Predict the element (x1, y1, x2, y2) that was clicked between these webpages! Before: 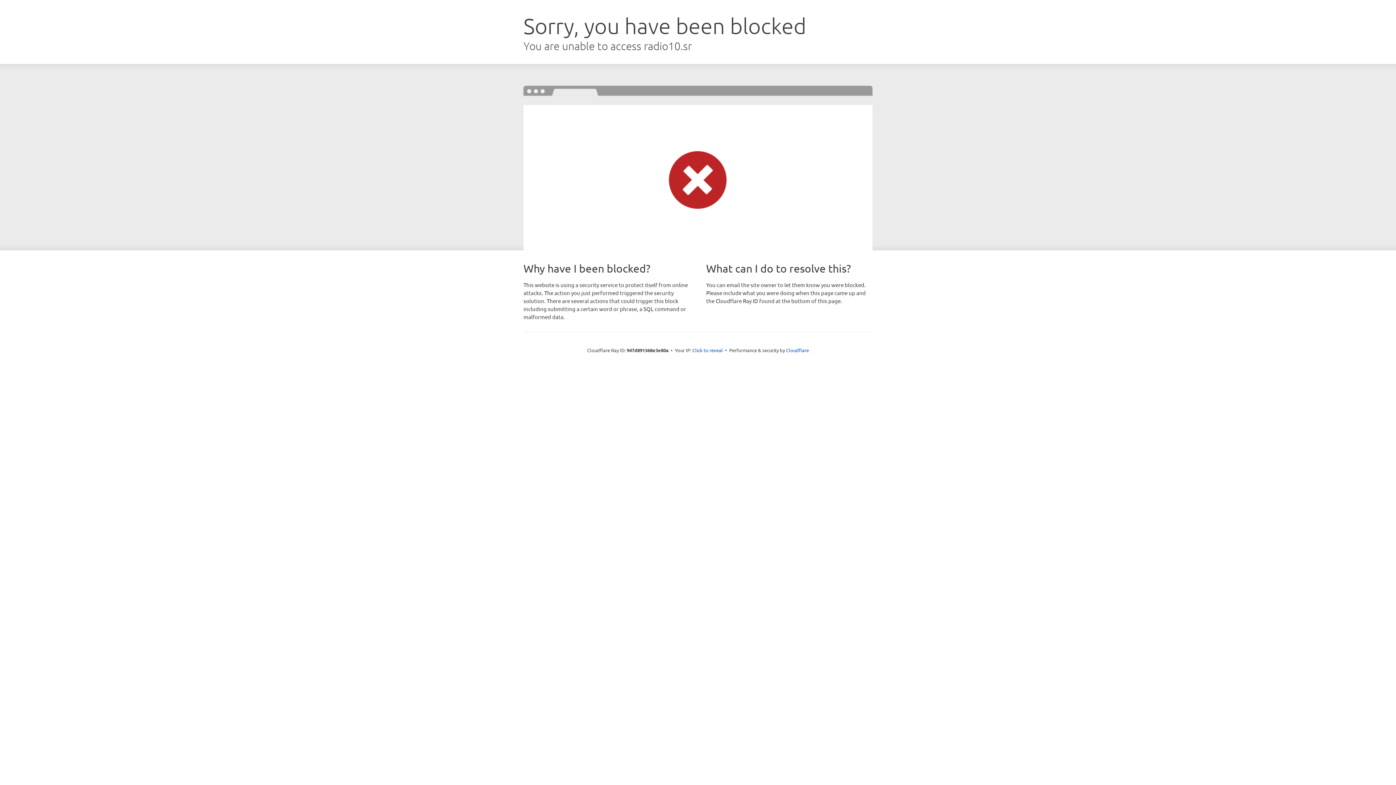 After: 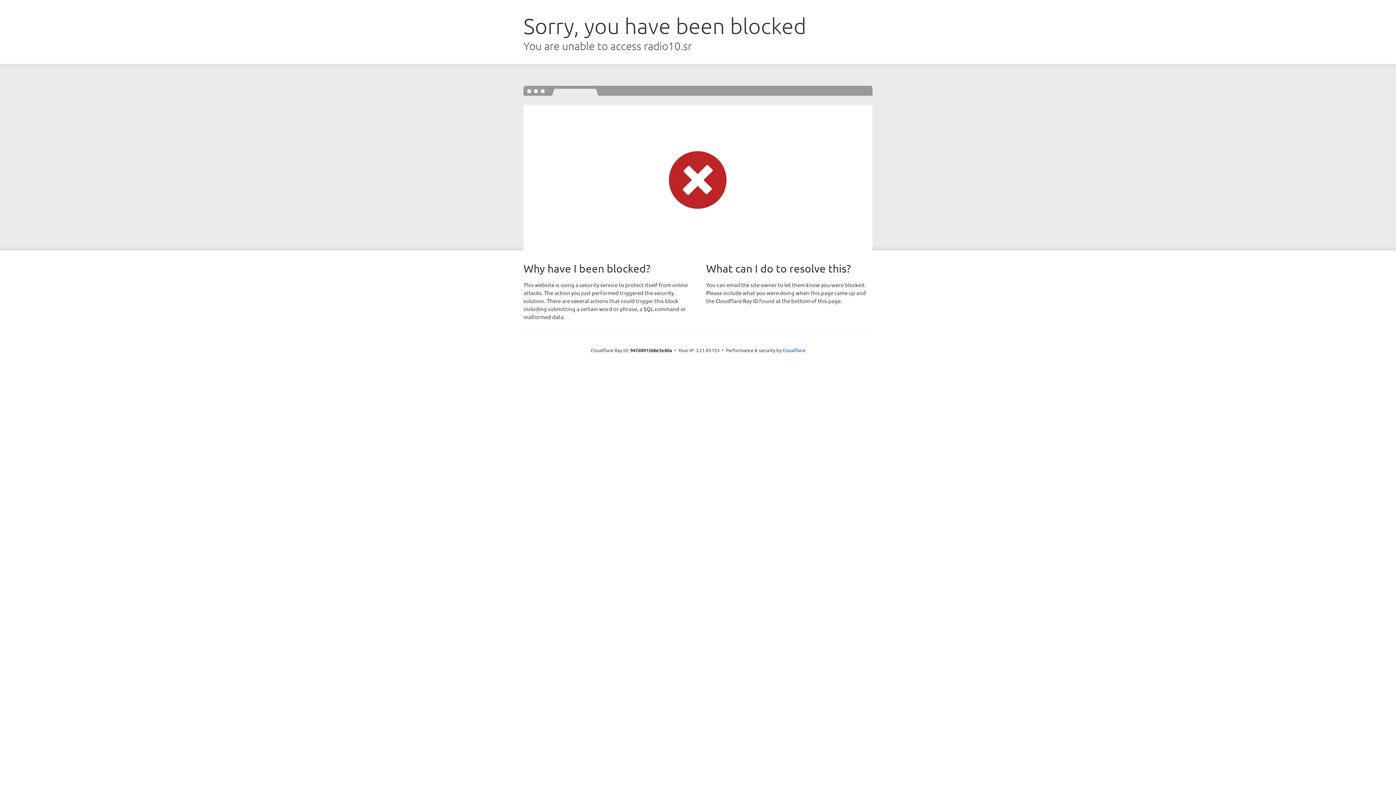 Action: label: Click to reveal bbox: (692, 346, 723, 353)